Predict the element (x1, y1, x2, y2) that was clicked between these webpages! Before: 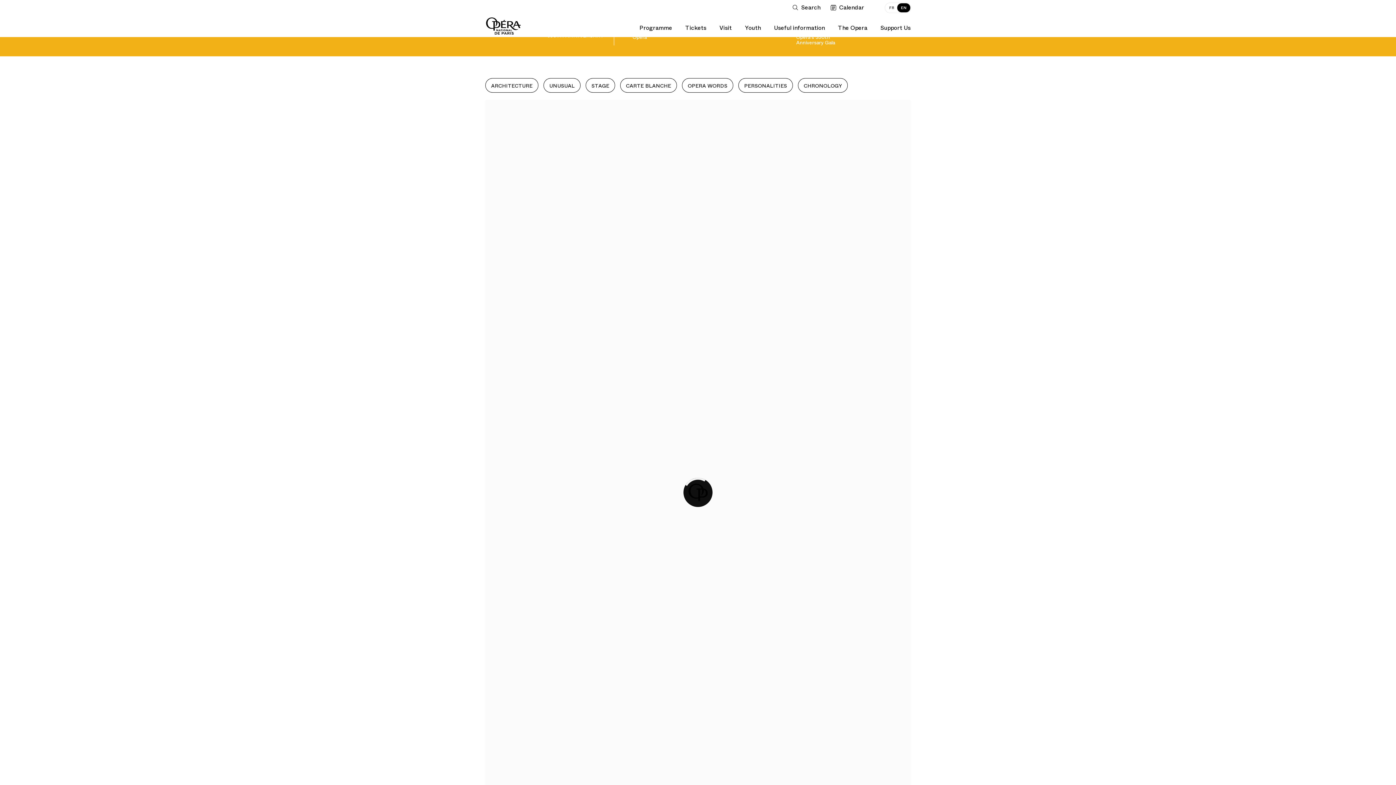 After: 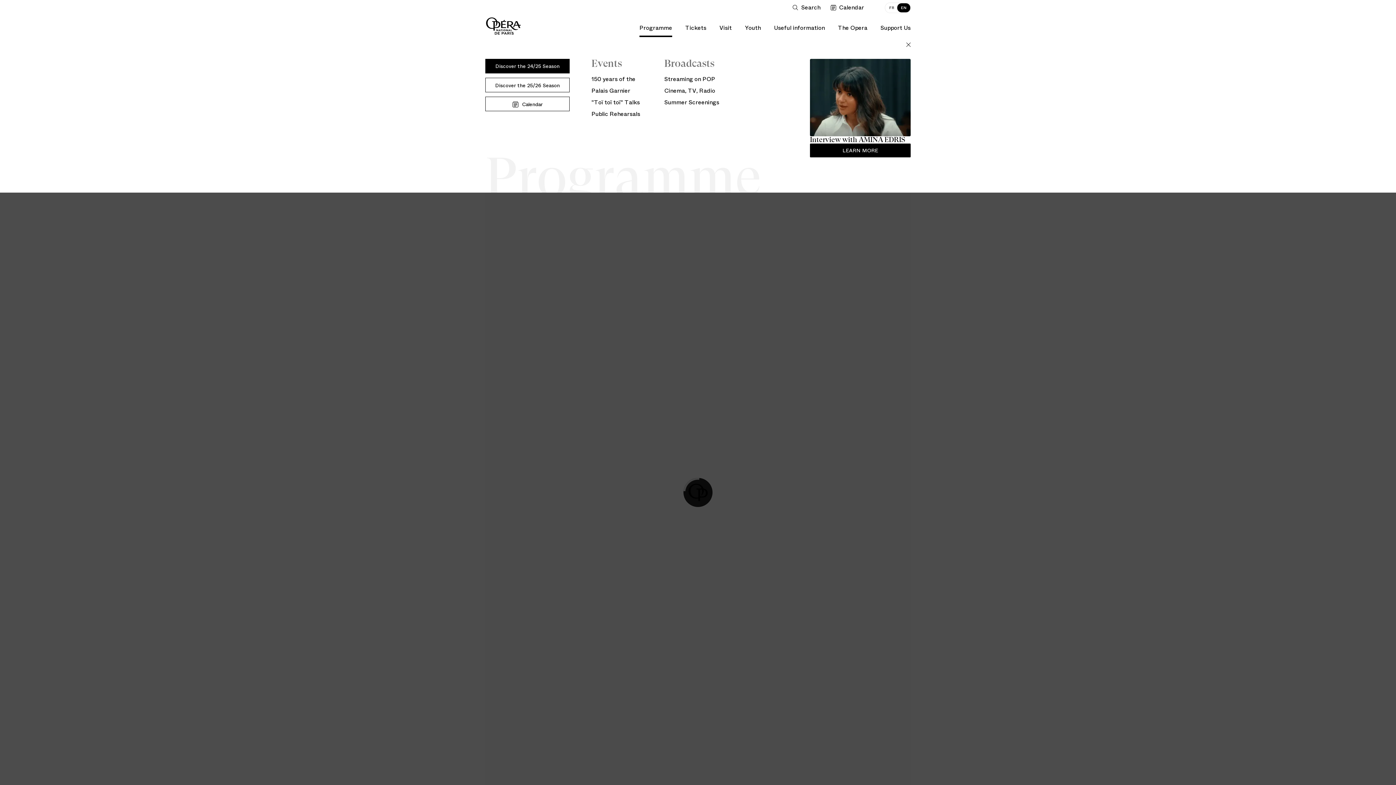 Action: label: Programme bbox: (639, 15, 672, 37)